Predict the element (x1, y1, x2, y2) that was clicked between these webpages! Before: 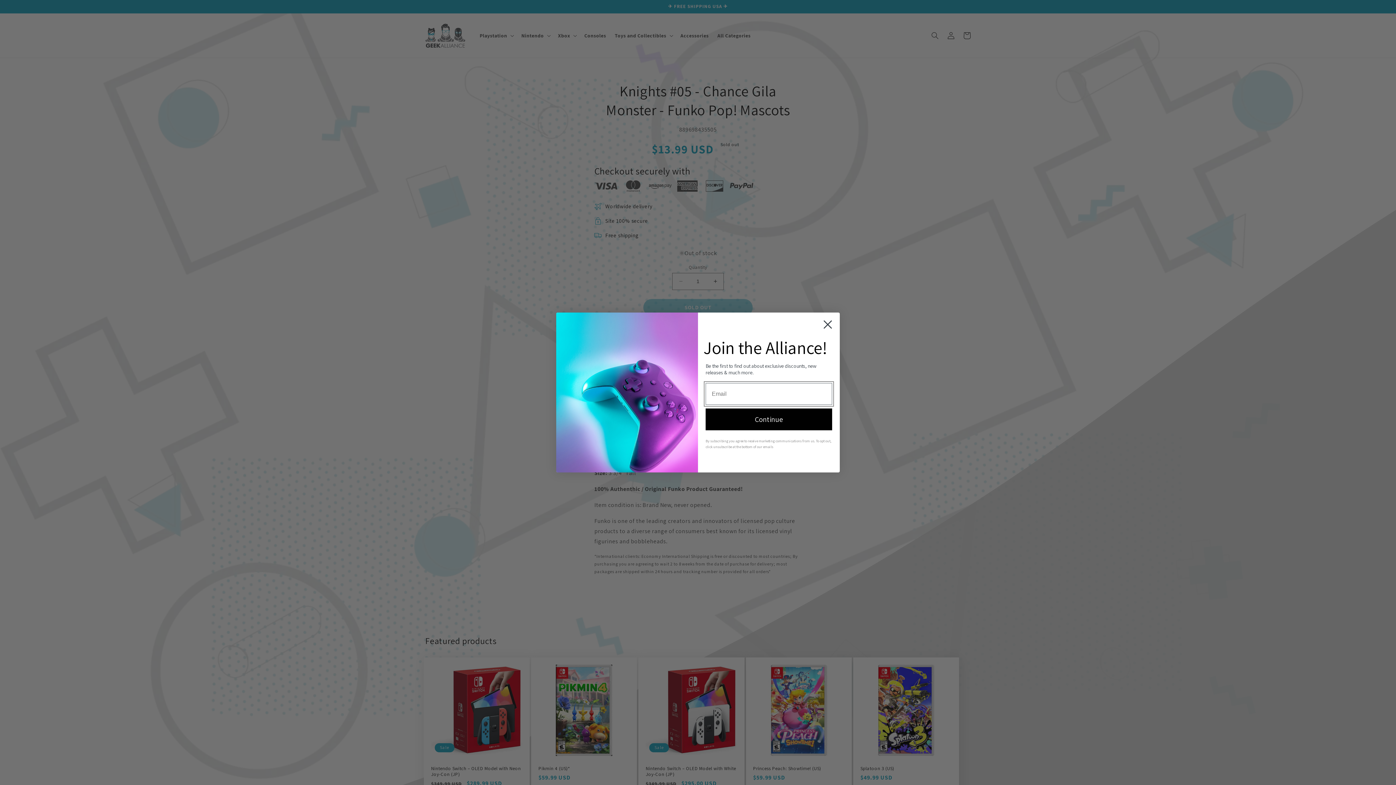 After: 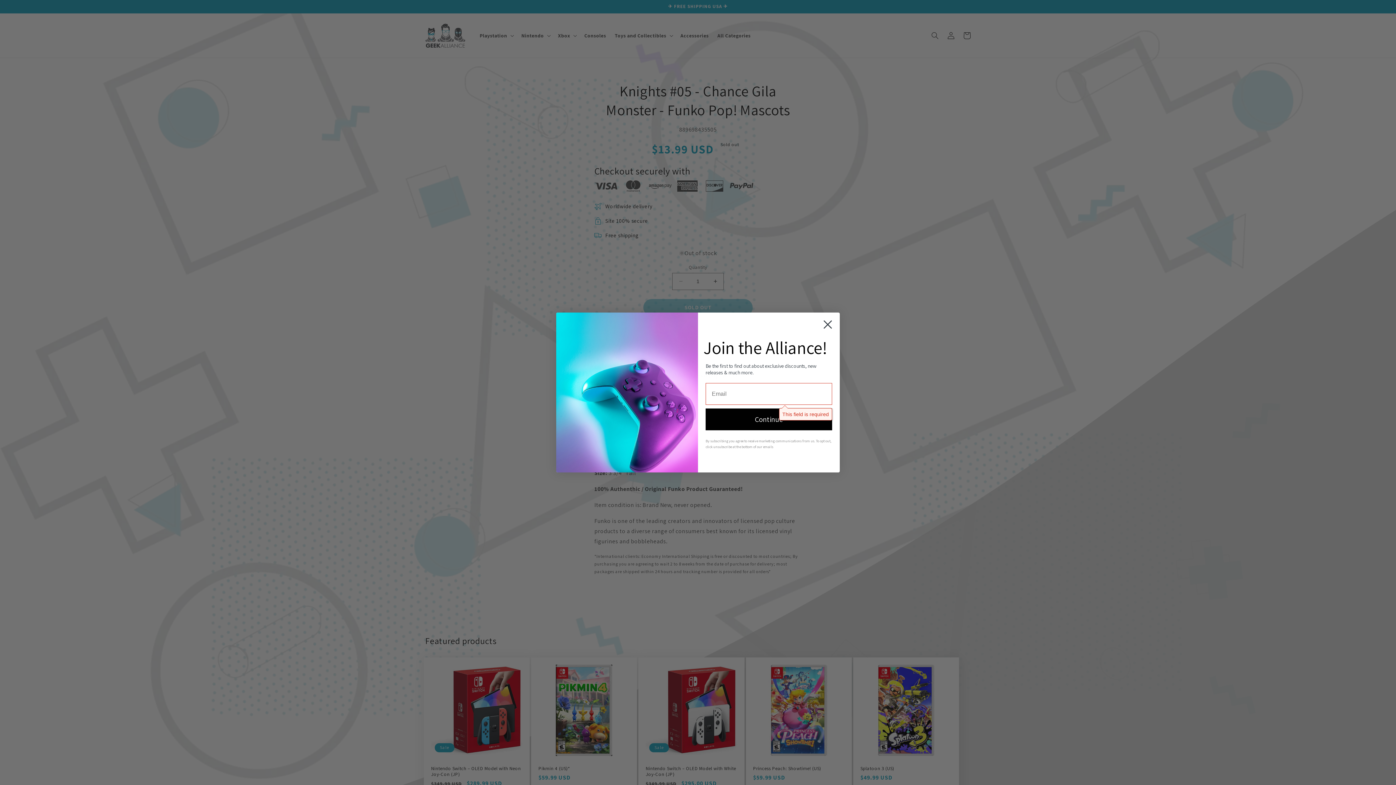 Action: bbox: (705, 426, 832, 447) label: Continue